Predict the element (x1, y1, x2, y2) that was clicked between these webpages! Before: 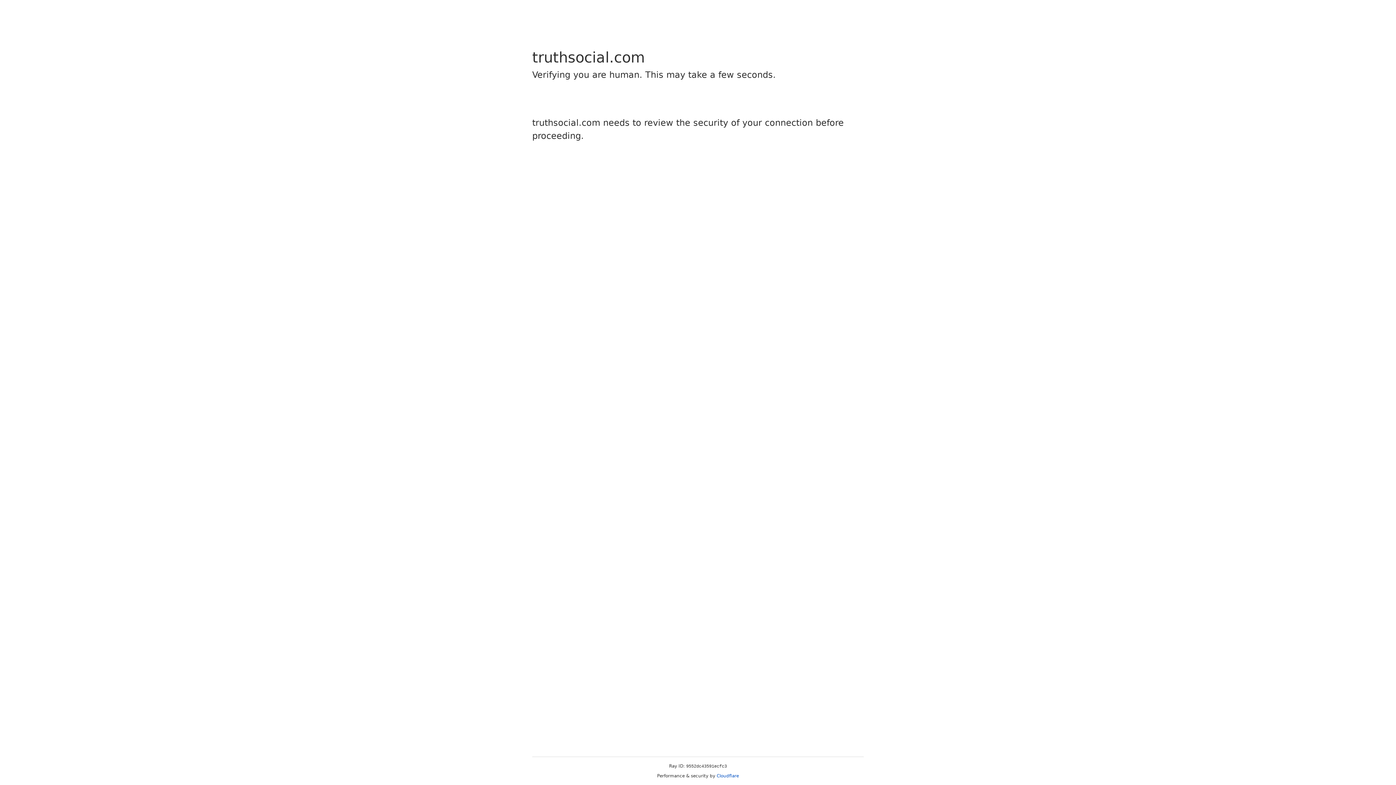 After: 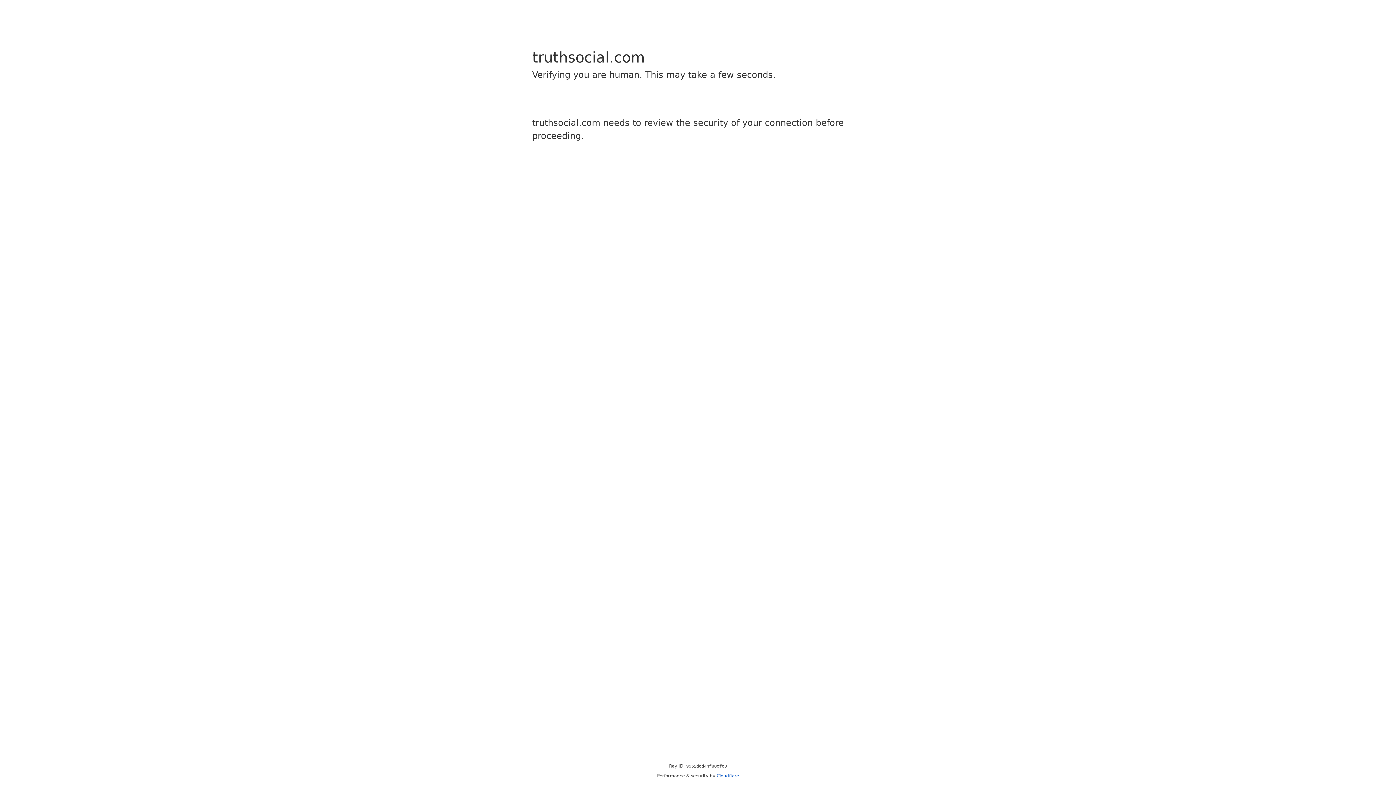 Action: bbox: (716, 773, 739, 778) label: Cloudflare